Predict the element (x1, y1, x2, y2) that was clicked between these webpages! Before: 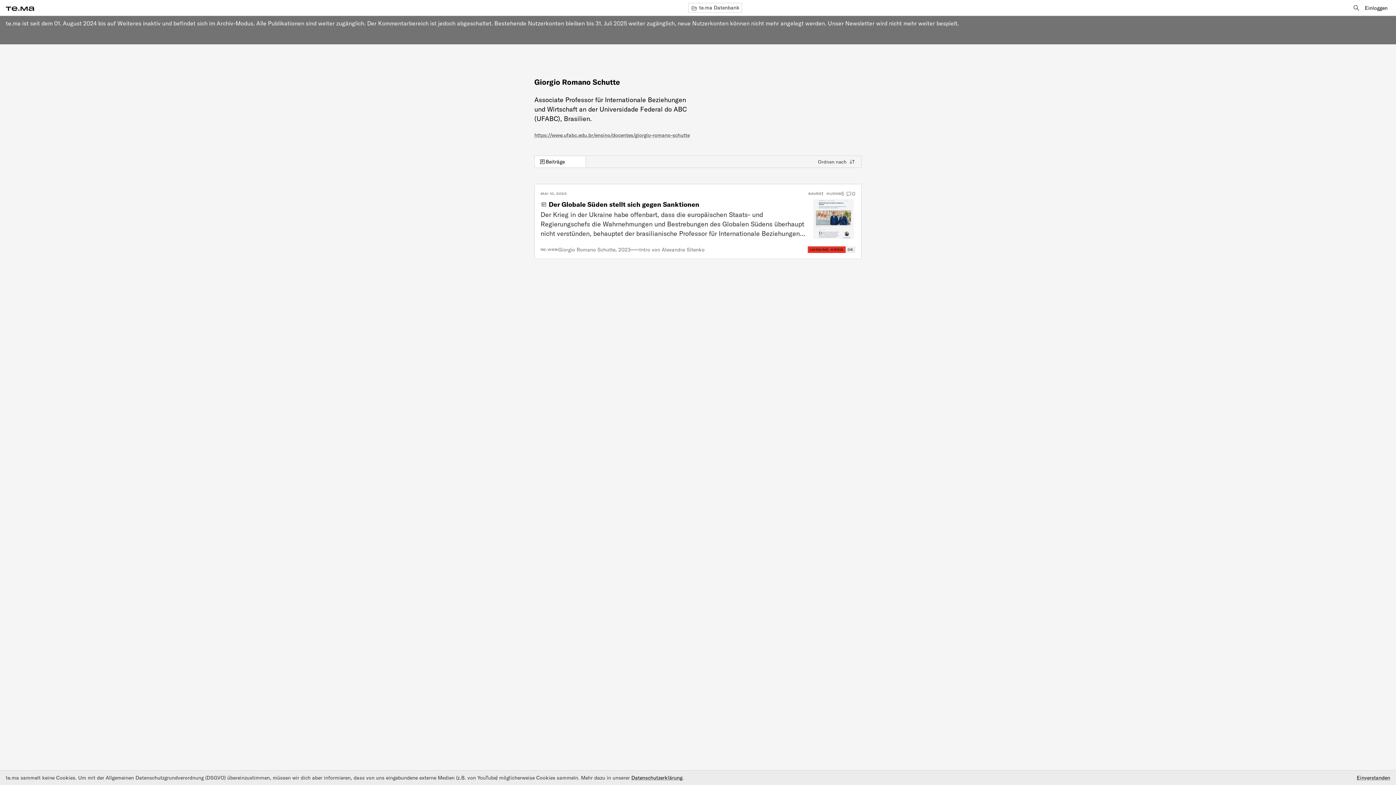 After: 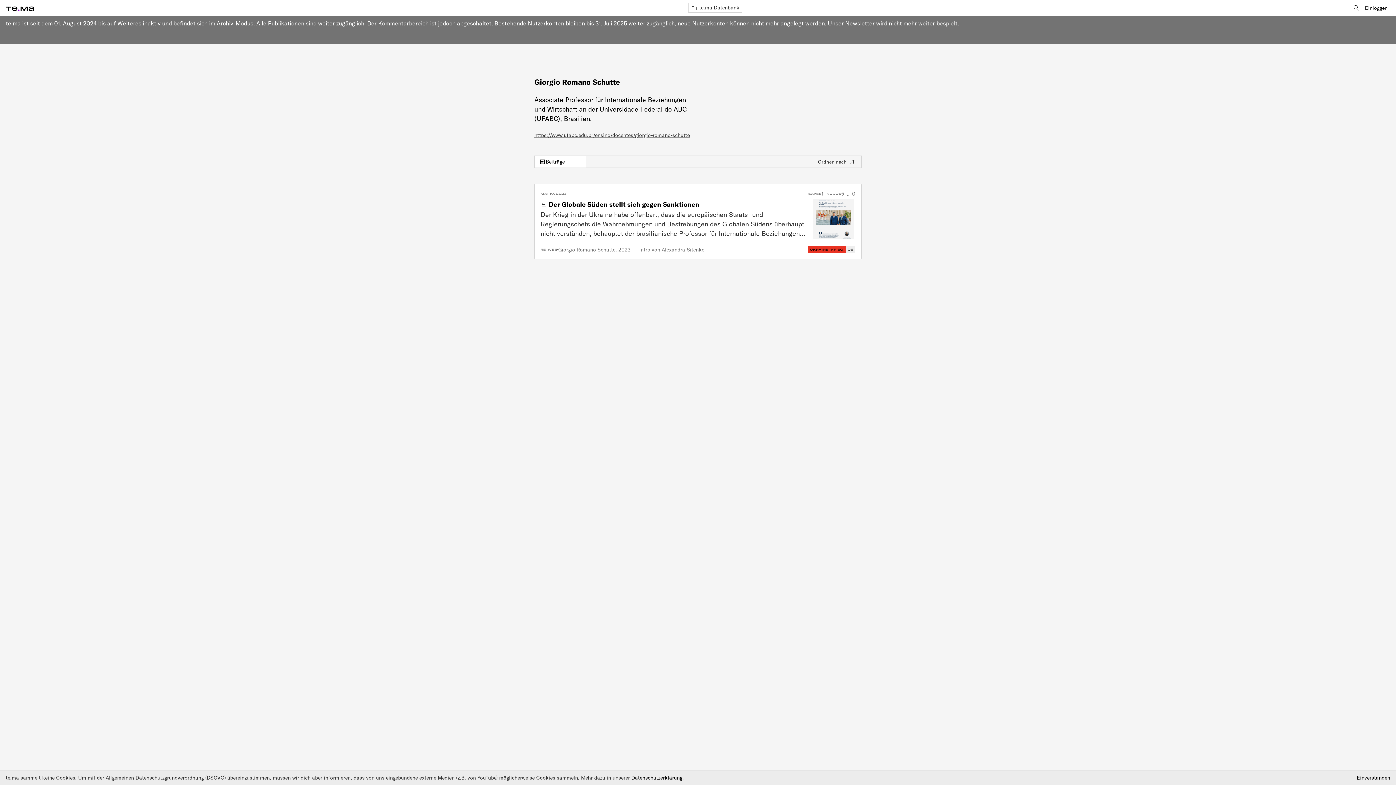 Action: bbox: (534, 156, 585, 167) label: Beiträge